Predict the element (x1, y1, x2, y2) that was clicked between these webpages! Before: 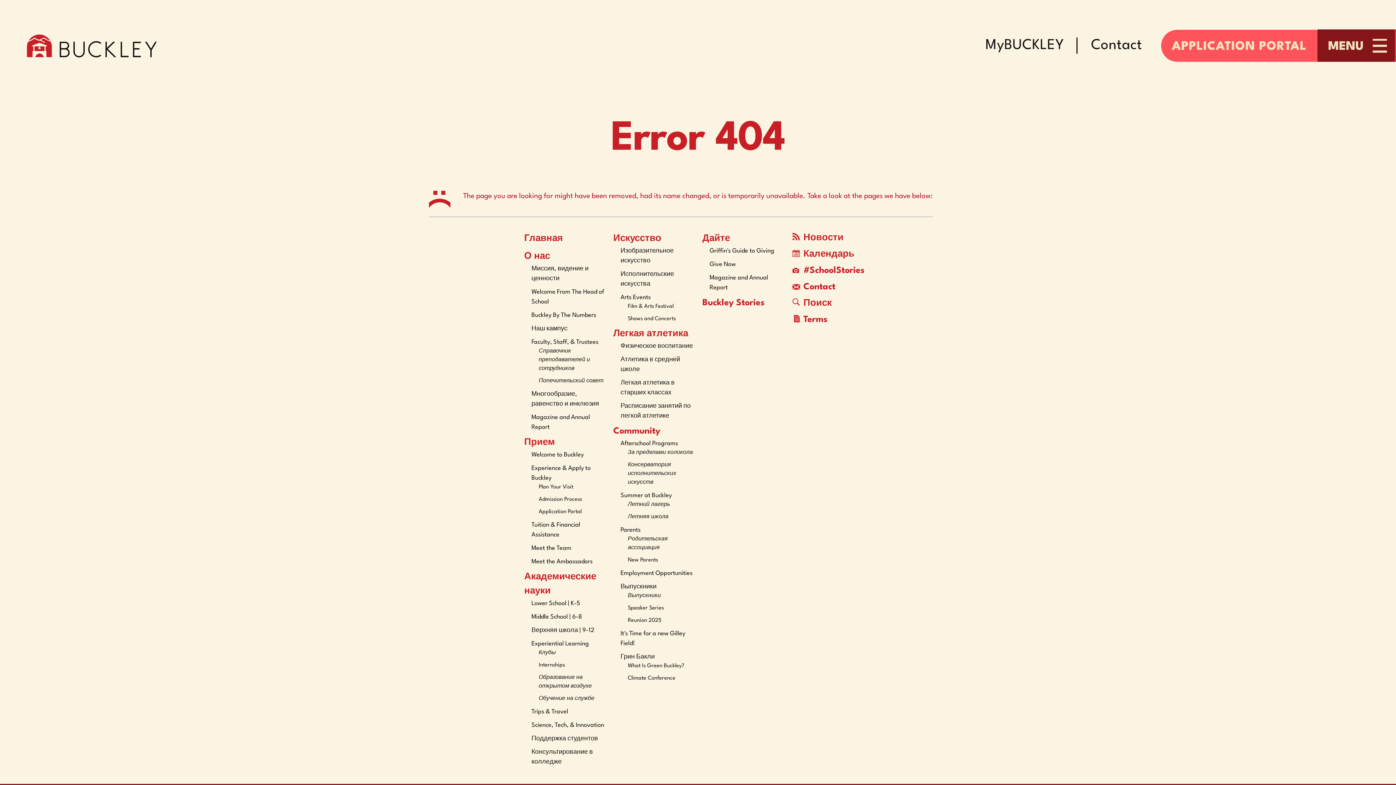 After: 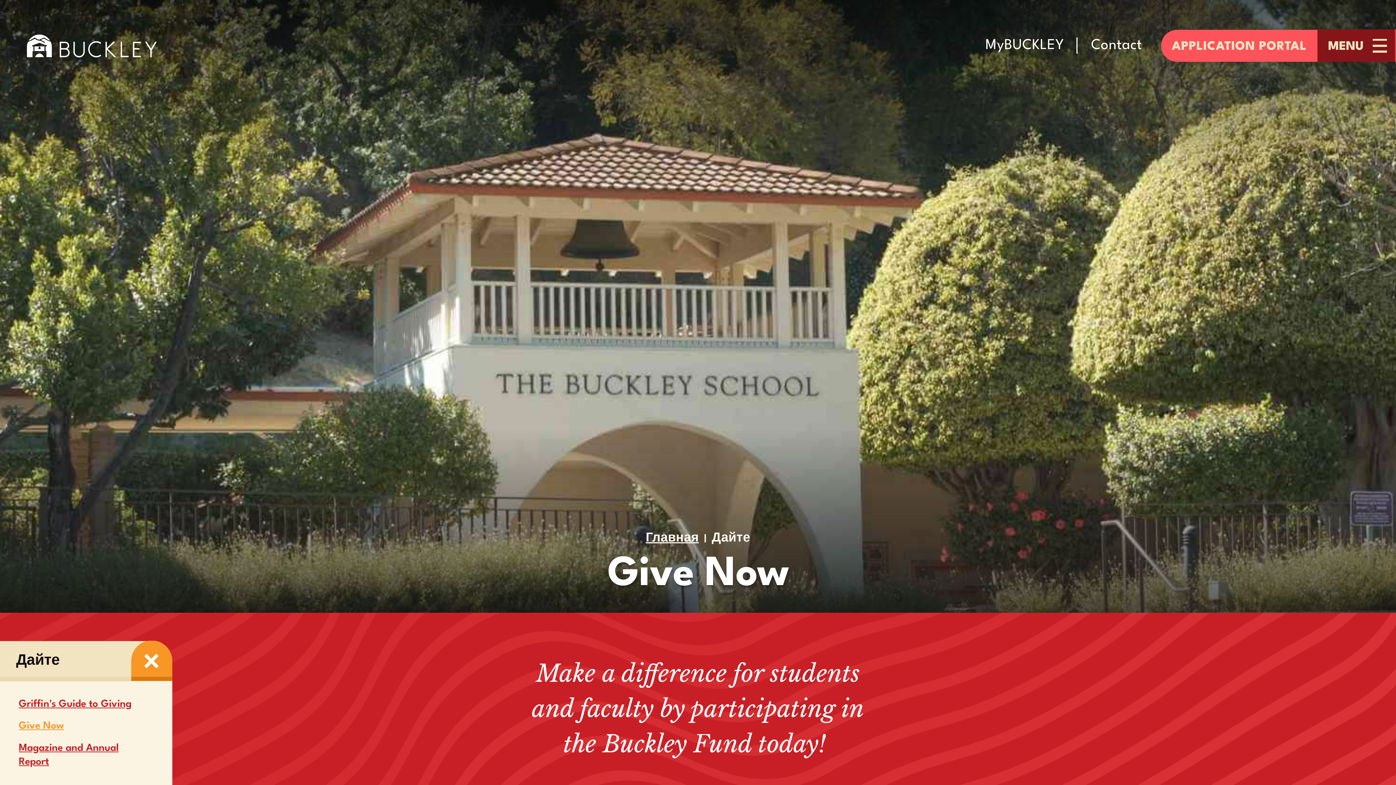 Action: bbox: (709, 261, 736, 267) label: Give Now